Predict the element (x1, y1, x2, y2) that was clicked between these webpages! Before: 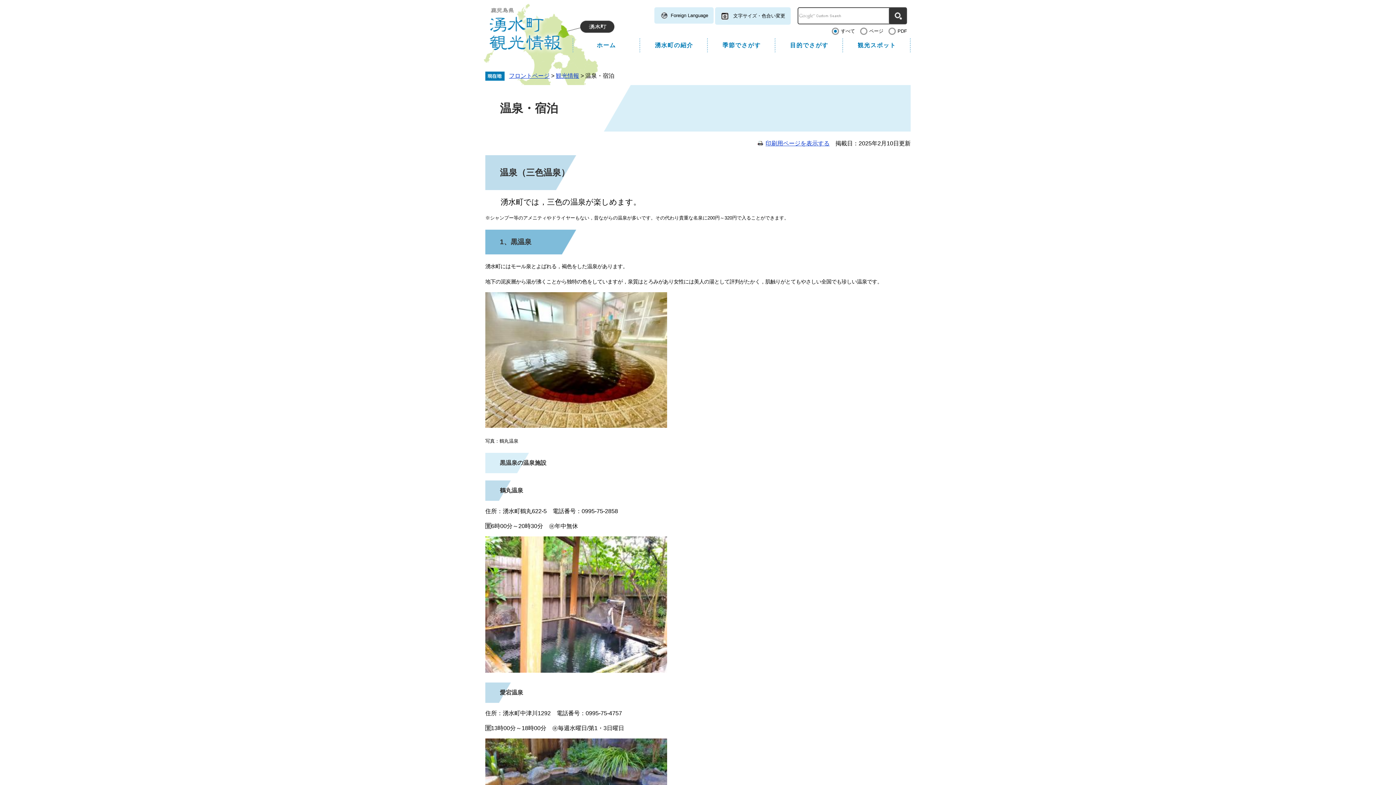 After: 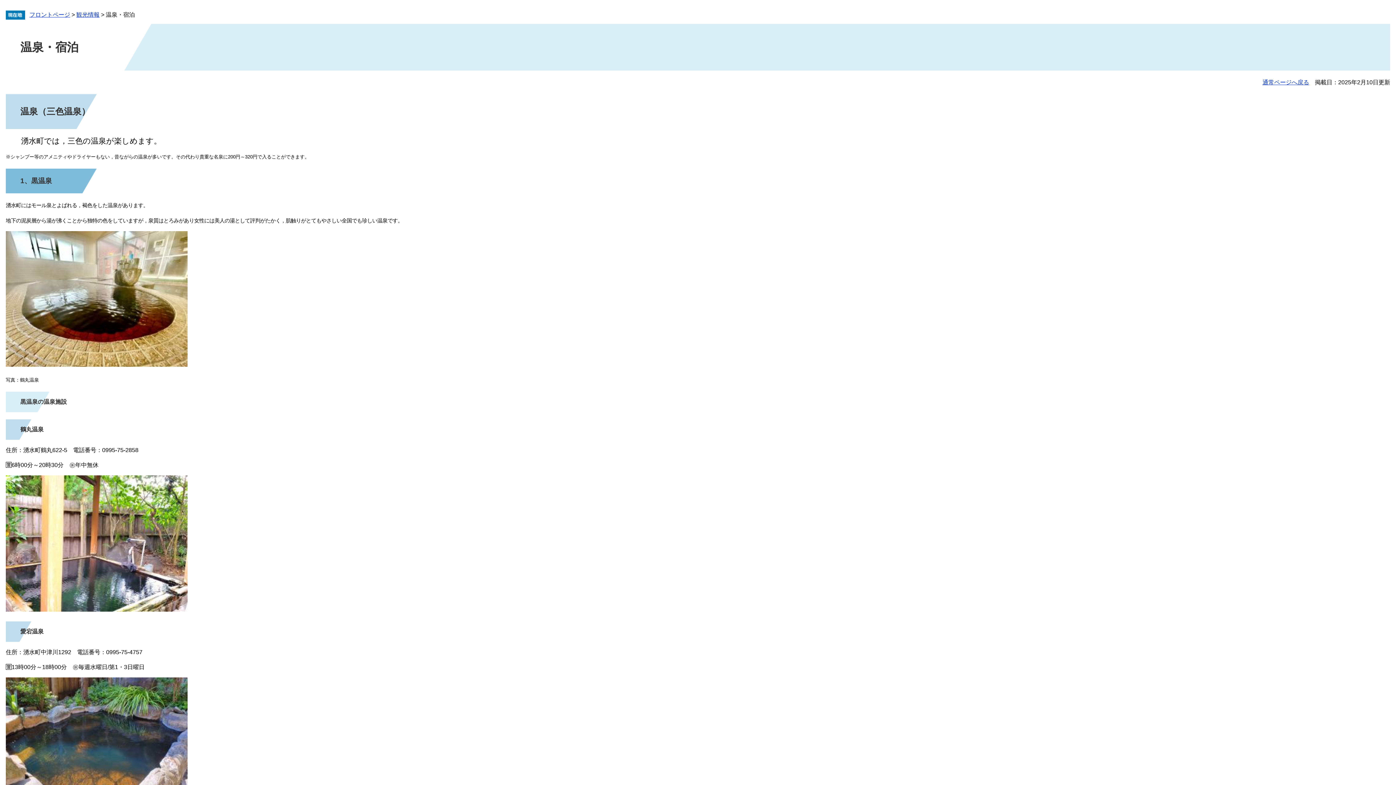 Action: label: 印刷用ページを表示する bbox: (757, 140, 829, 146)